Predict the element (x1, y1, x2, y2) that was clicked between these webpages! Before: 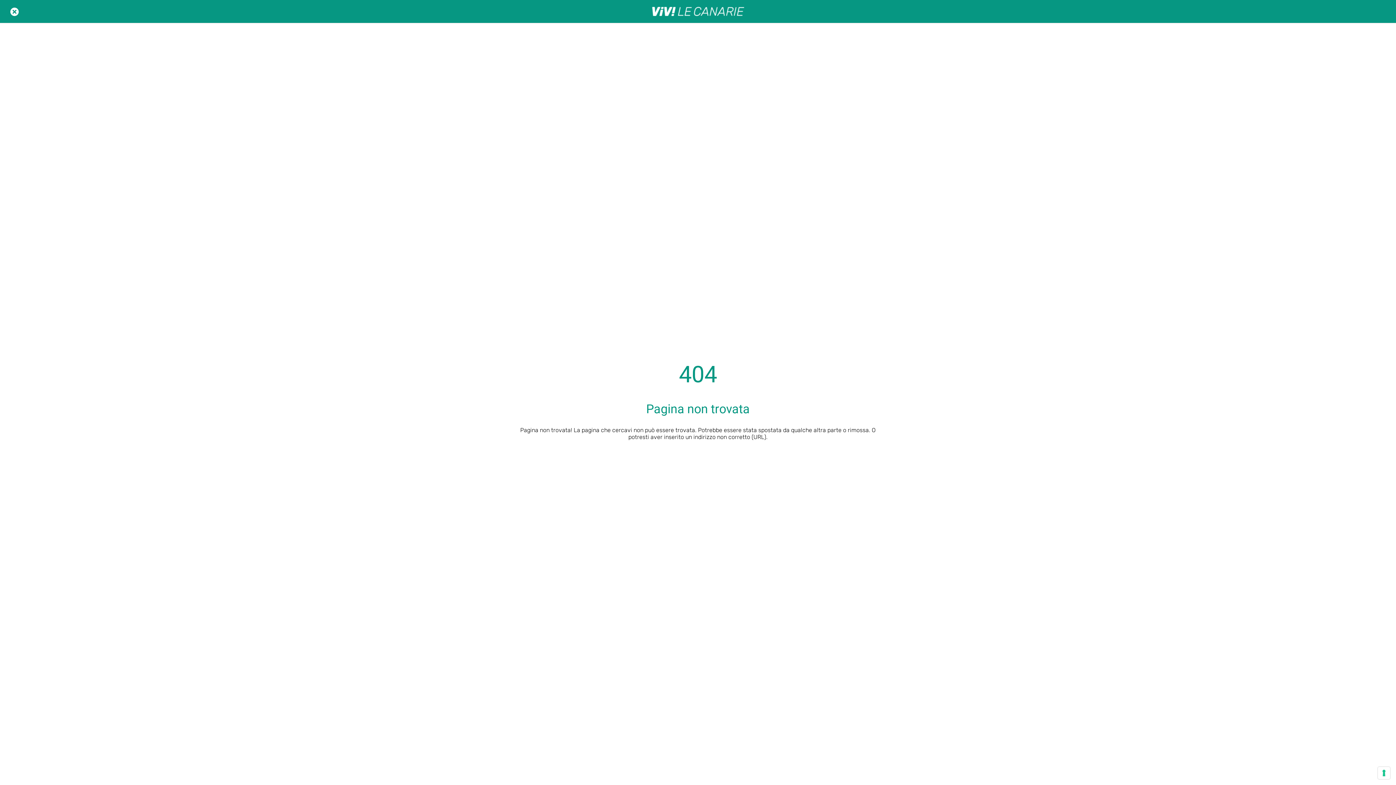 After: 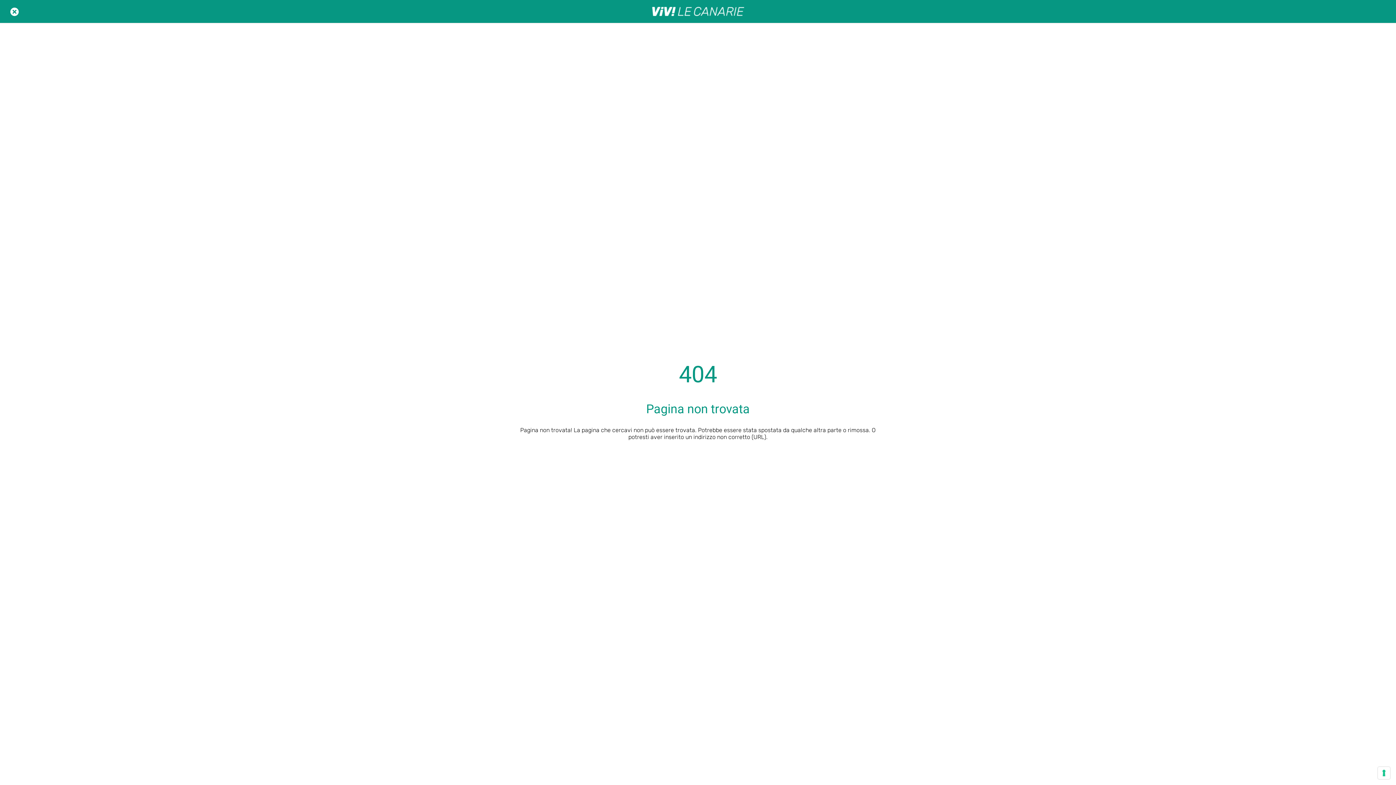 Action: label: Chiudi bbox: (10, 7, 18, 15)